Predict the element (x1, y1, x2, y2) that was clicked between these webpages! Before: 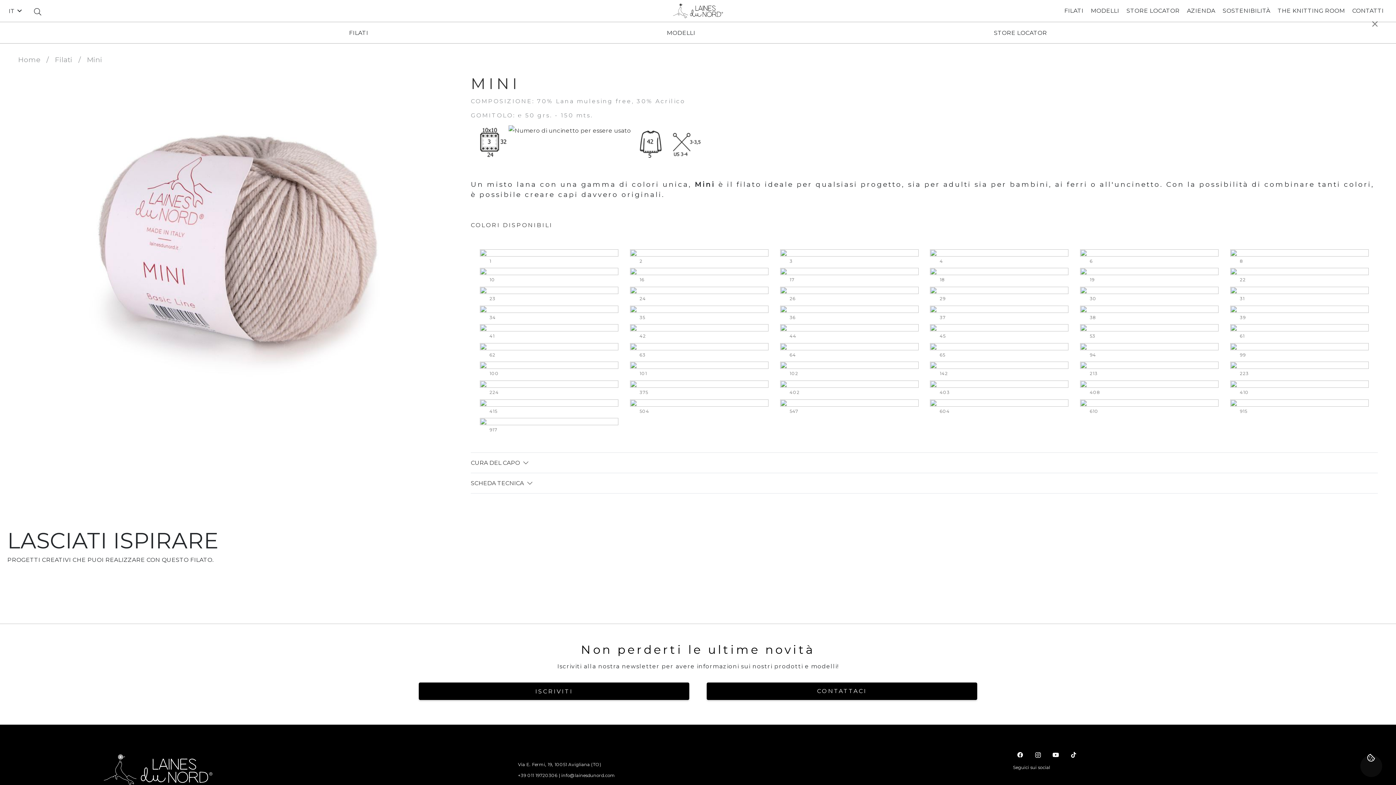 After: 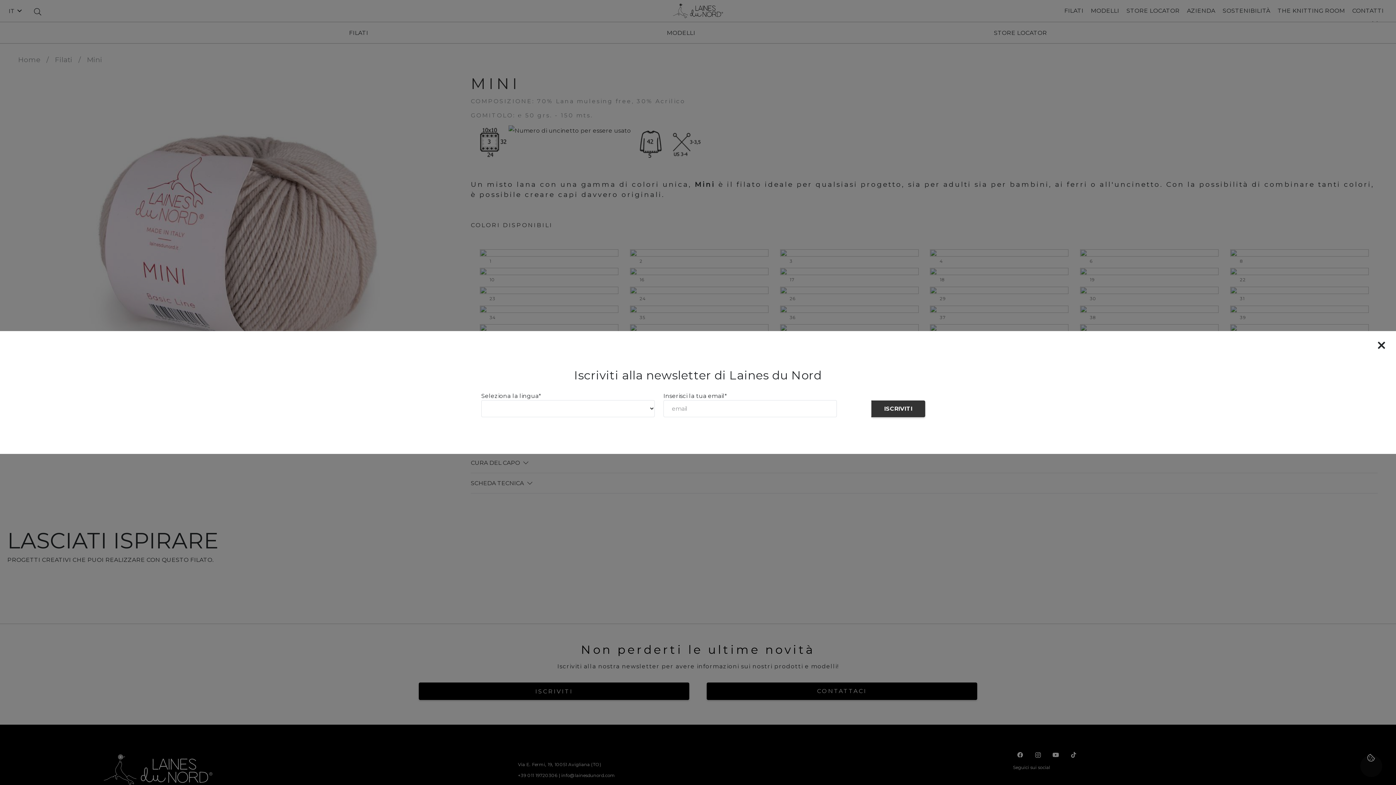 Action: label: ISCRIVITI bbox: (418, 683, 689, 700)